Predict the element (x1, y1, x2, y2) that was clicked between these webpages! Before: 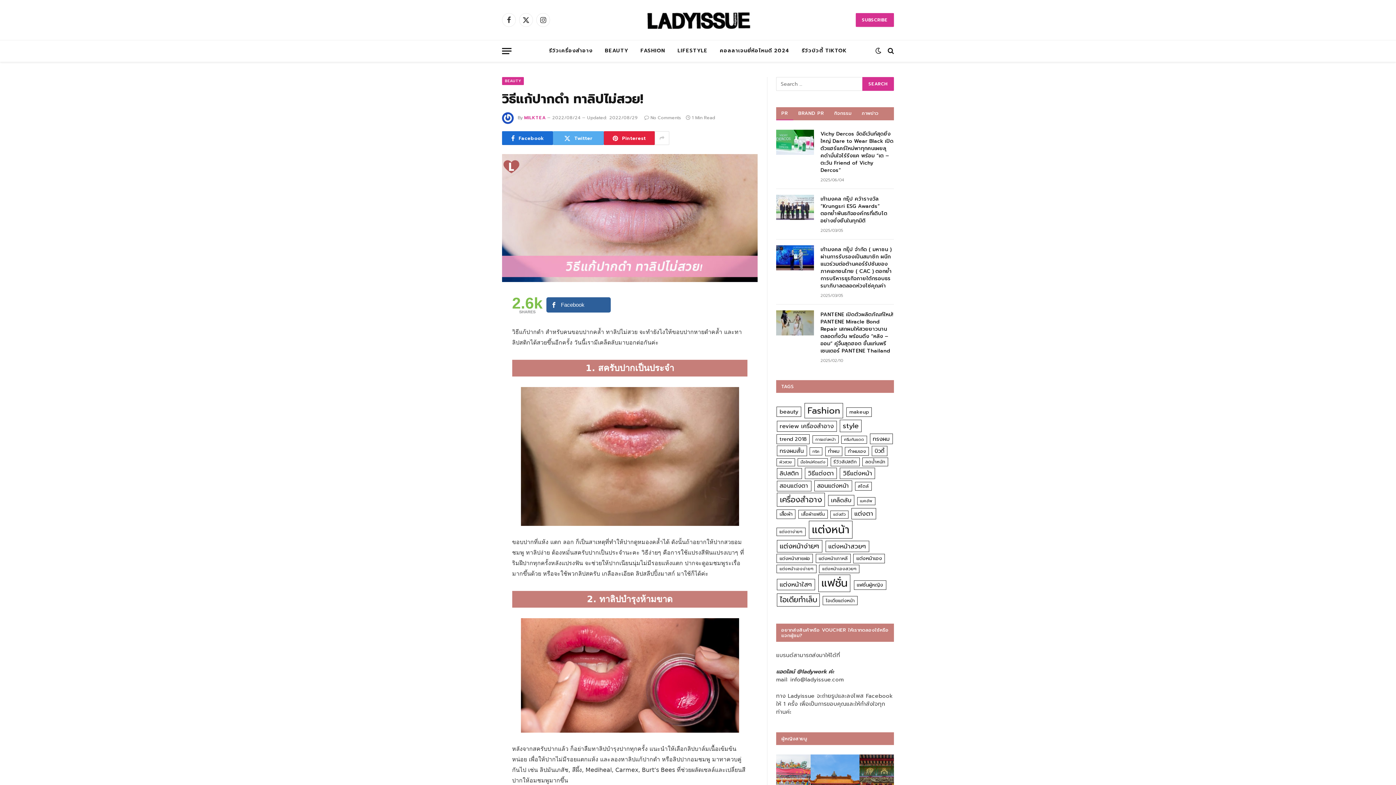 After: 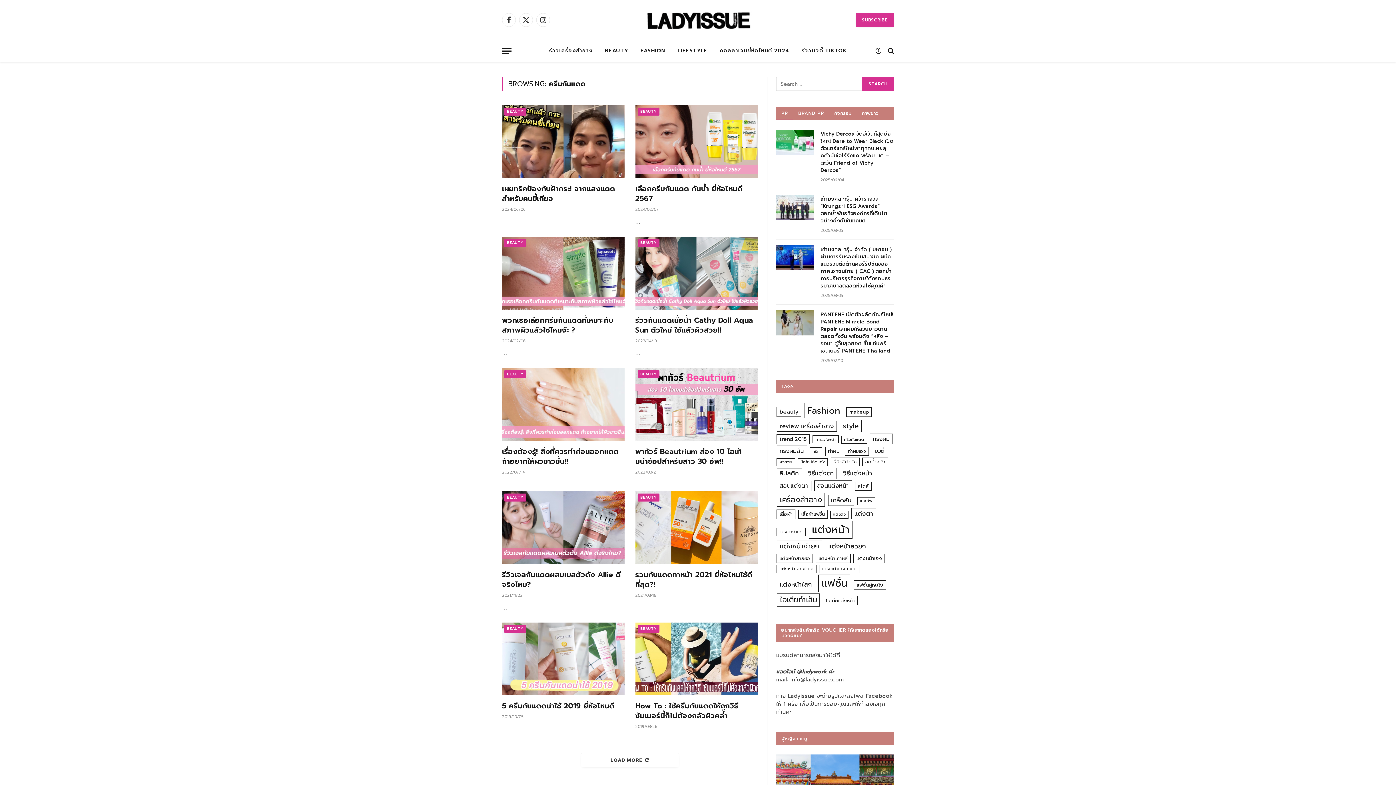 Action: bbox: (841, 436, 867, 444) label: ครีมกันแดด (51 items)